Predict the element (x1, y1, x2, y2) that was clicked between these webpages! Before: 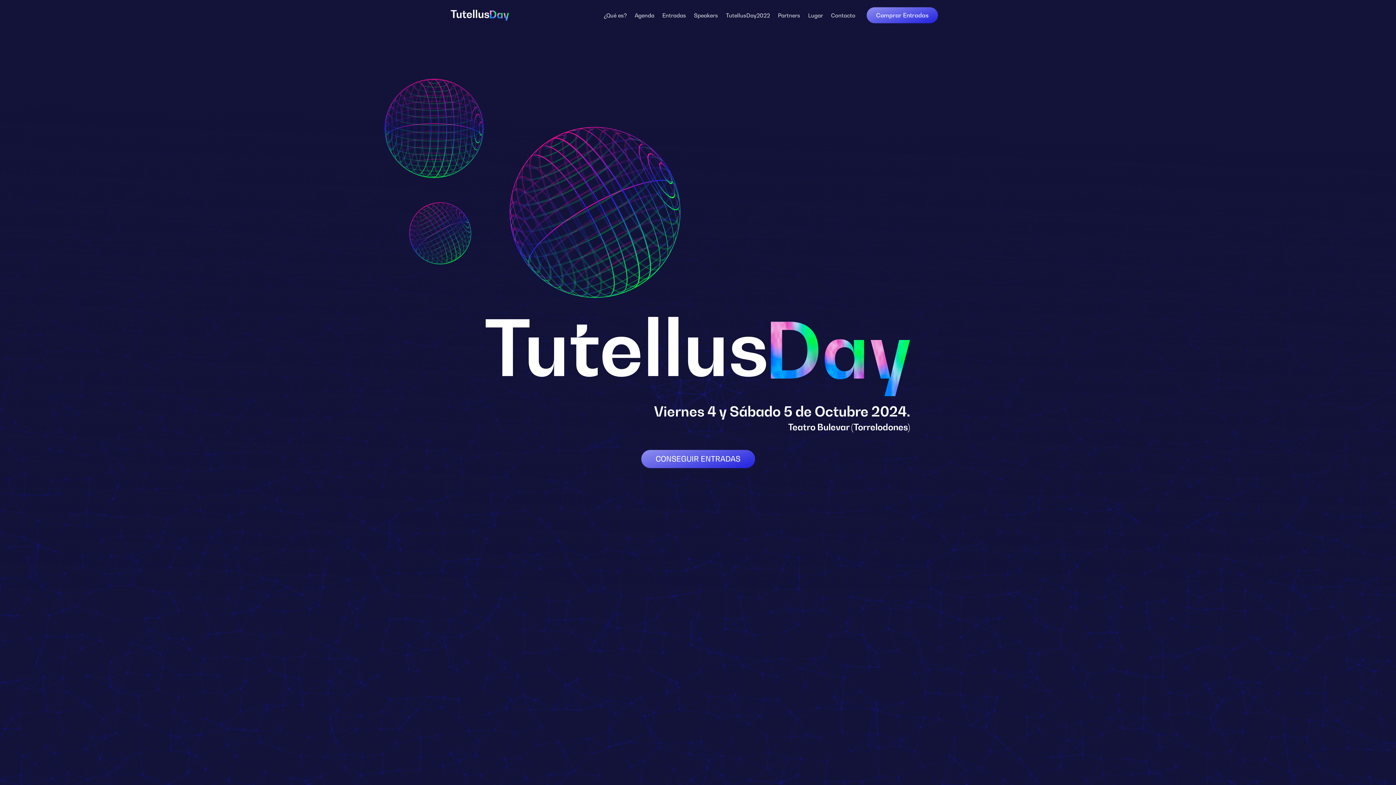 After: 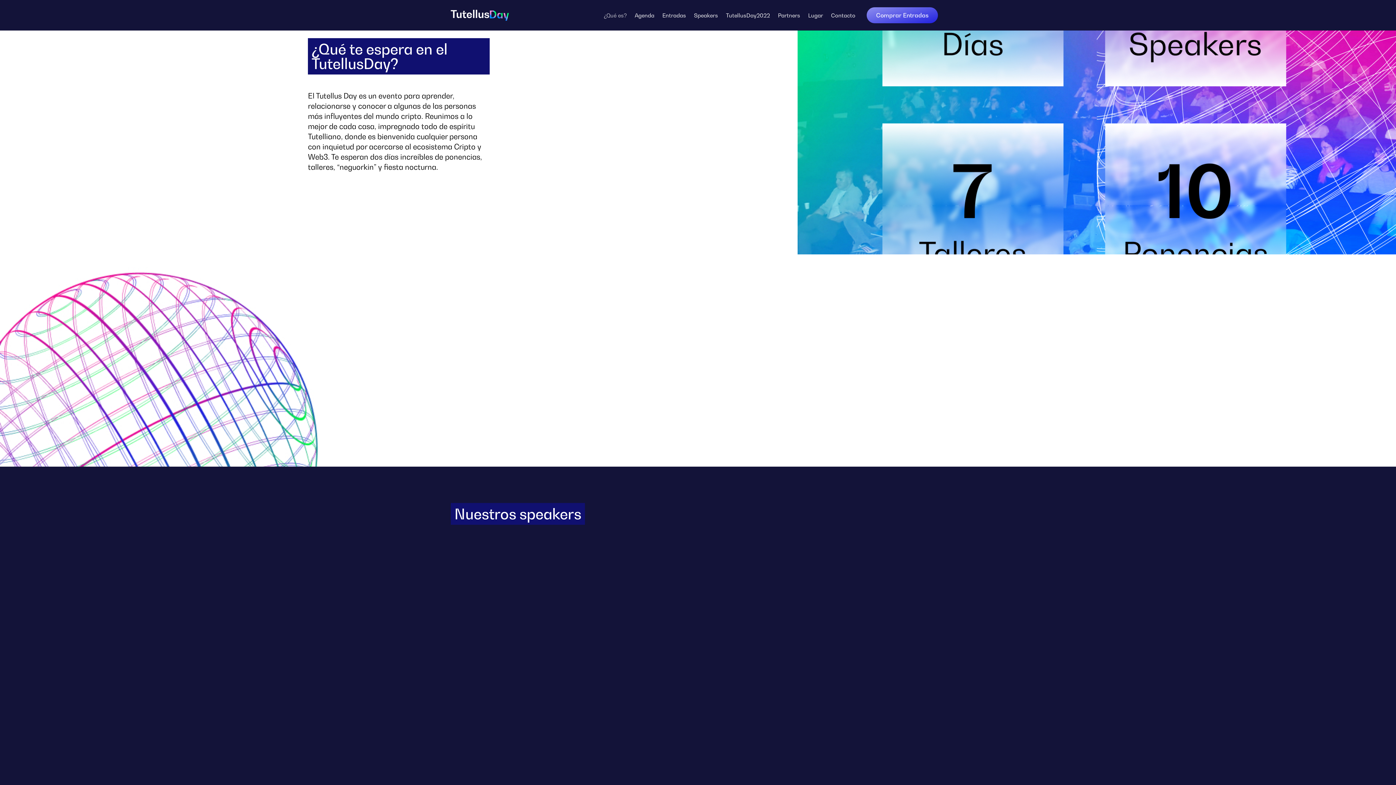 Action: bbox: (601, 10, 629, 20) label: ¿Qué es?